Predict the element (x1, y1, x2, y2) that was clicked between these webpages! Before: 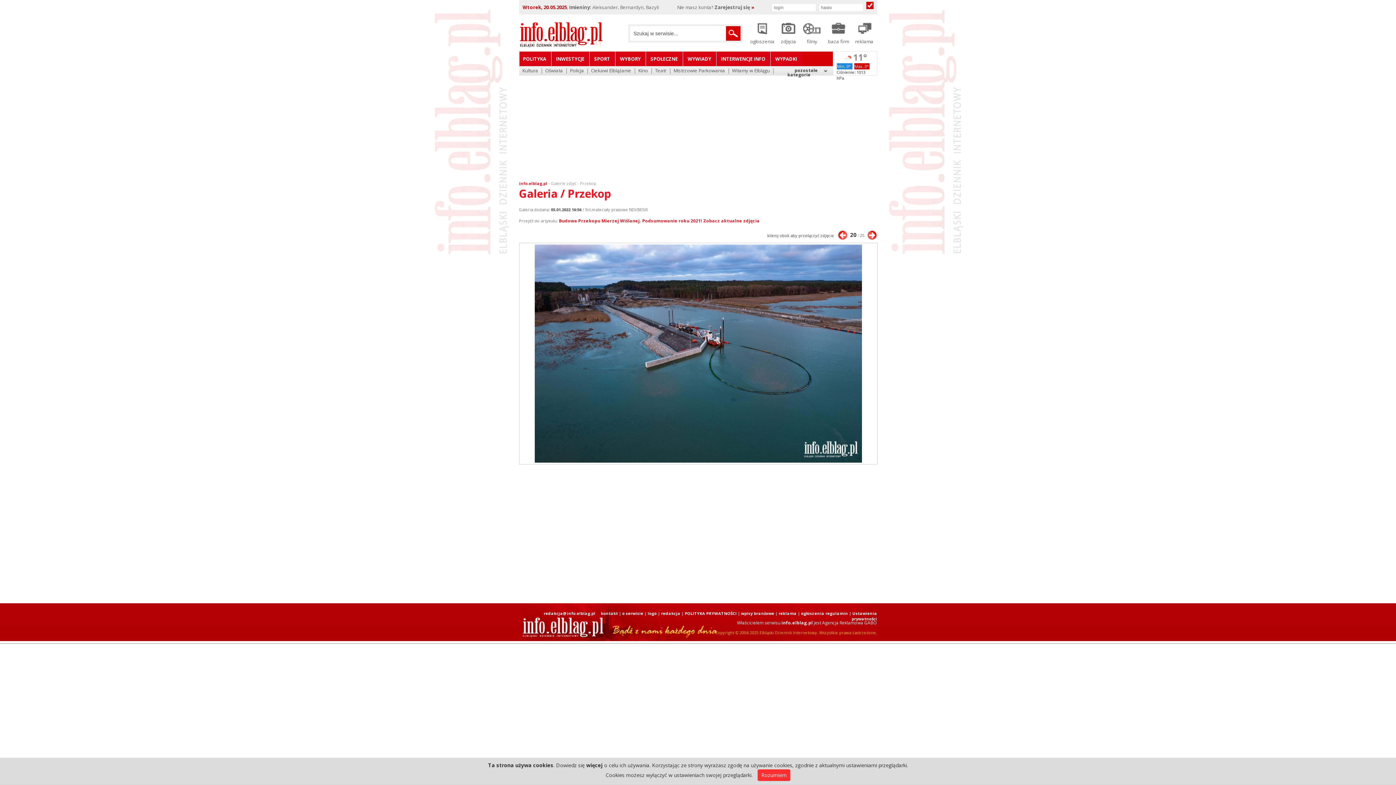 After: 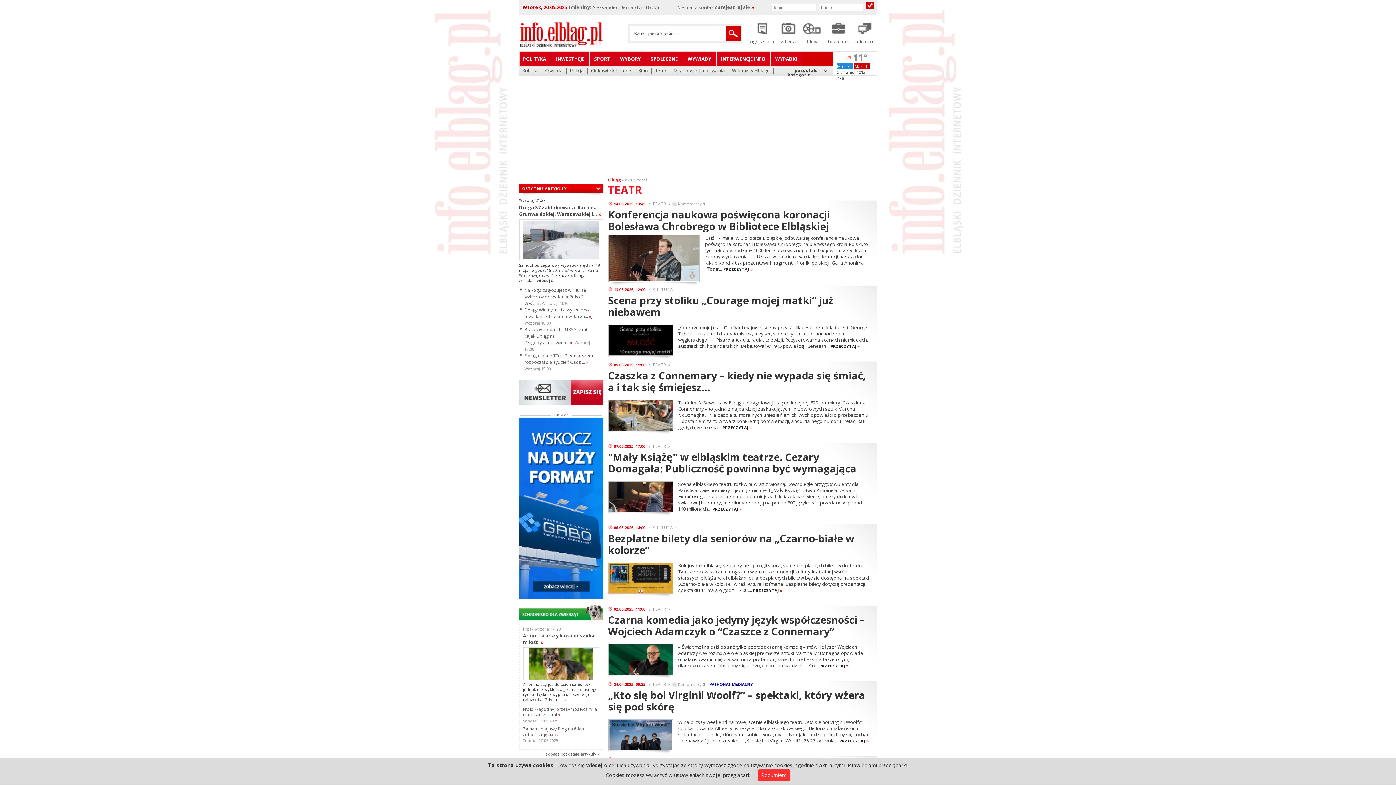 Action: bbox: (651, 68, 670, 73) label: Teatr